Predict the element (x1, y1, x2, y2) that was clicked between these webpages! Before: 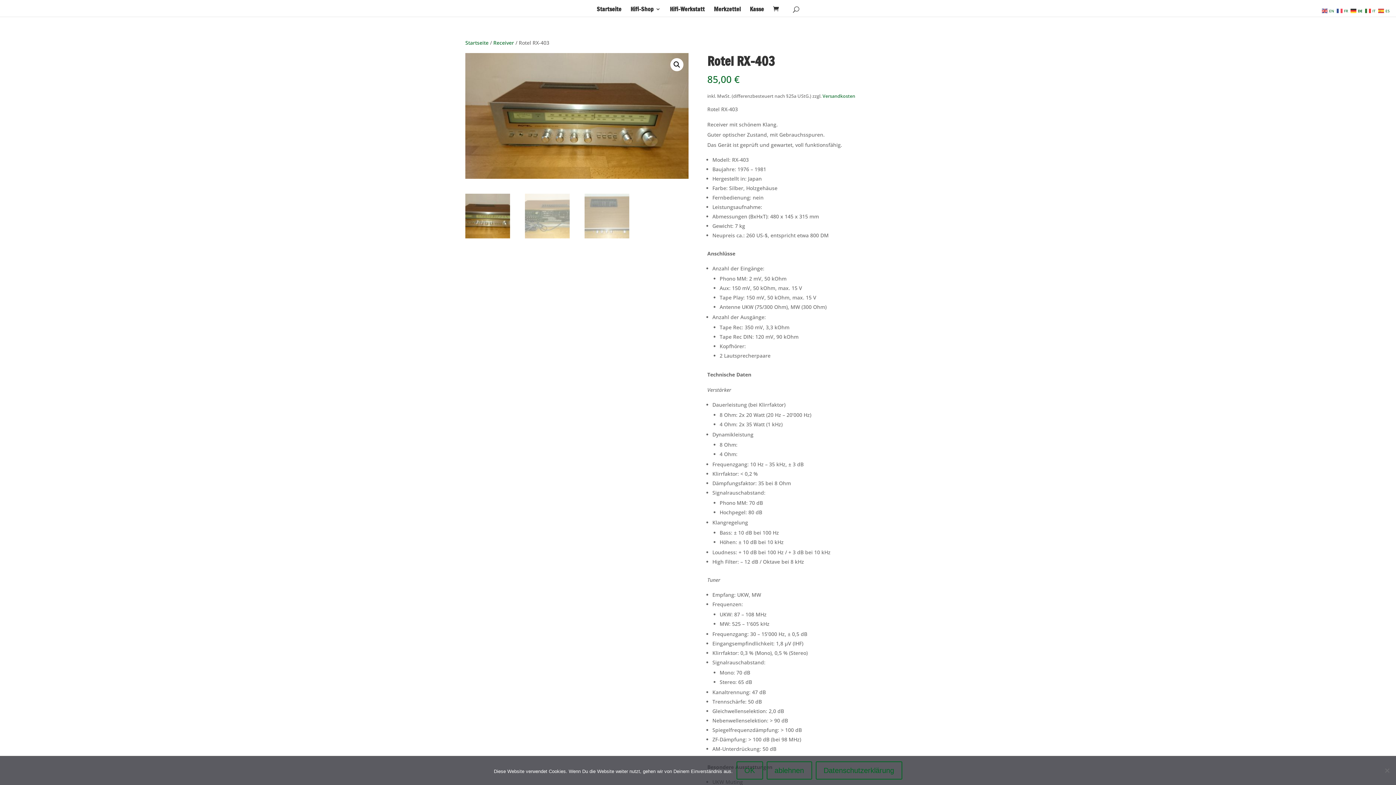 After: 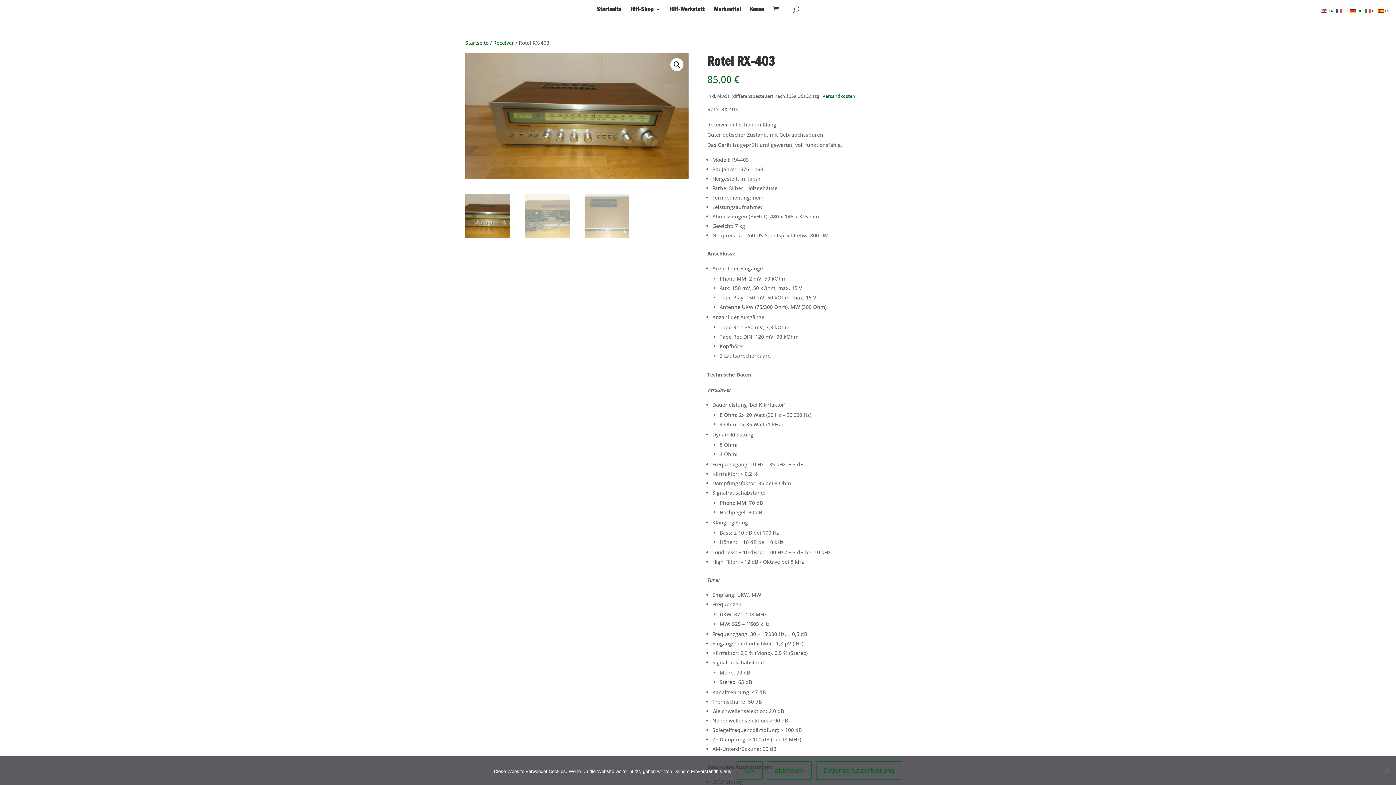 Action: label:  ES bbox: (1378, 6, 1390, 13)